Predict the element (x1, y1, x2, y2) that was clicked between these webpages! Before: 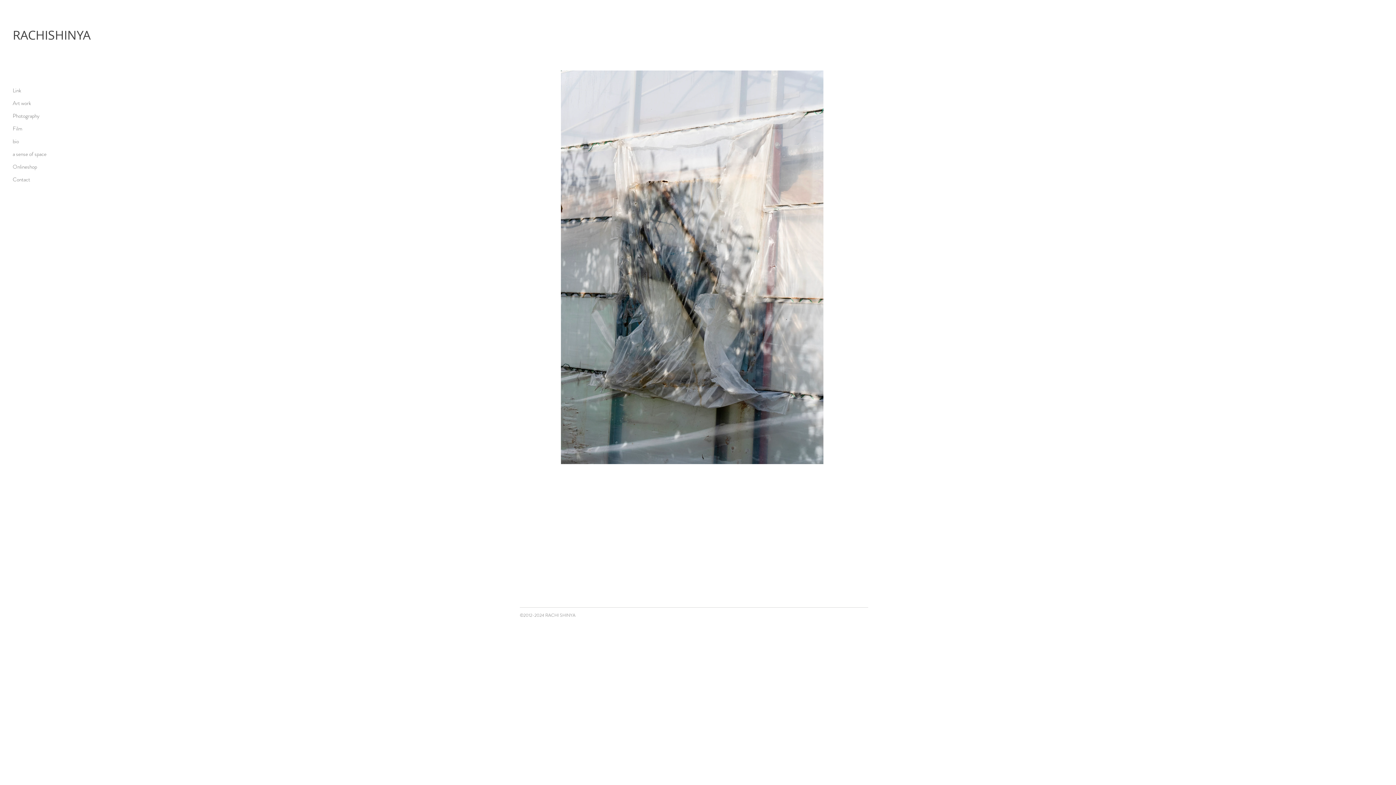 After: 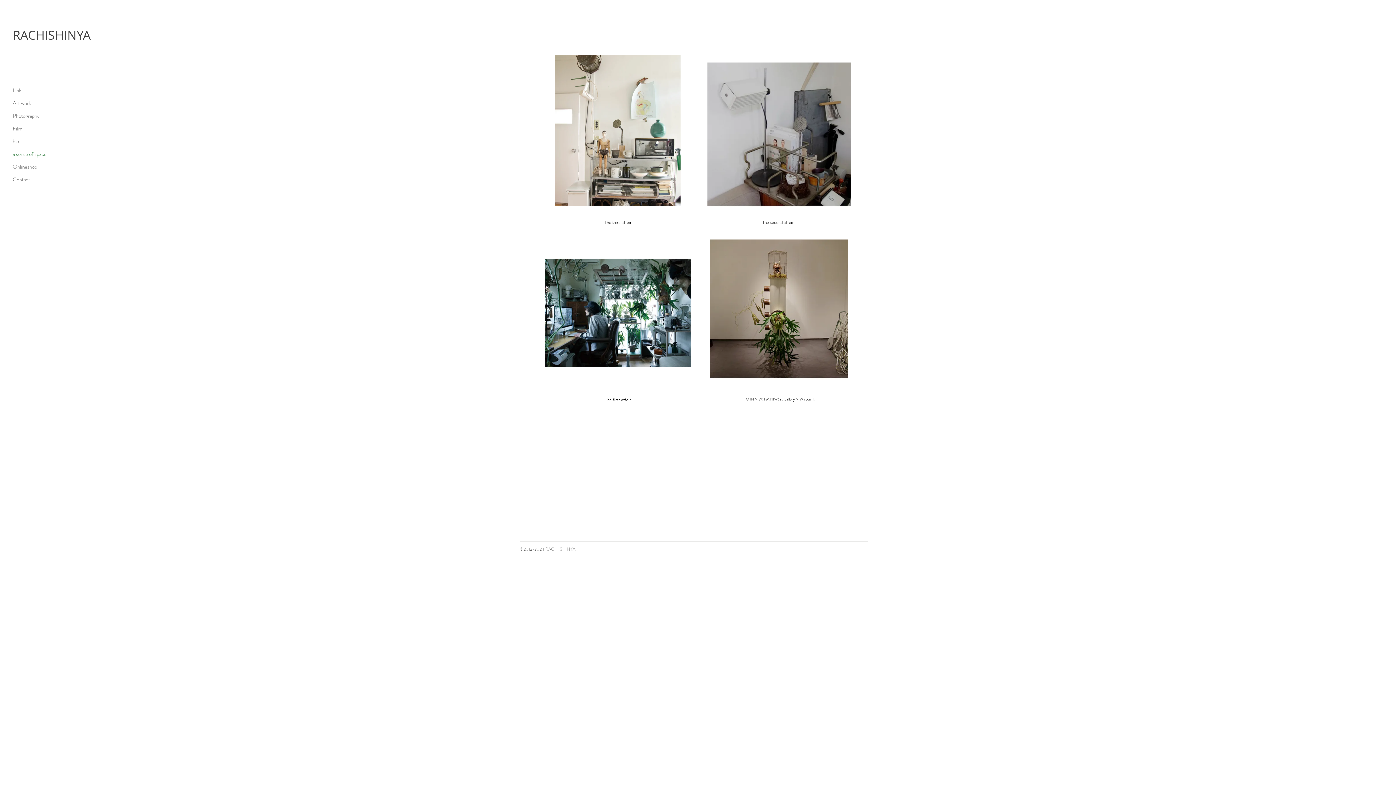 Action: bbox: (12, 148, 53, 160) label: a sense of space